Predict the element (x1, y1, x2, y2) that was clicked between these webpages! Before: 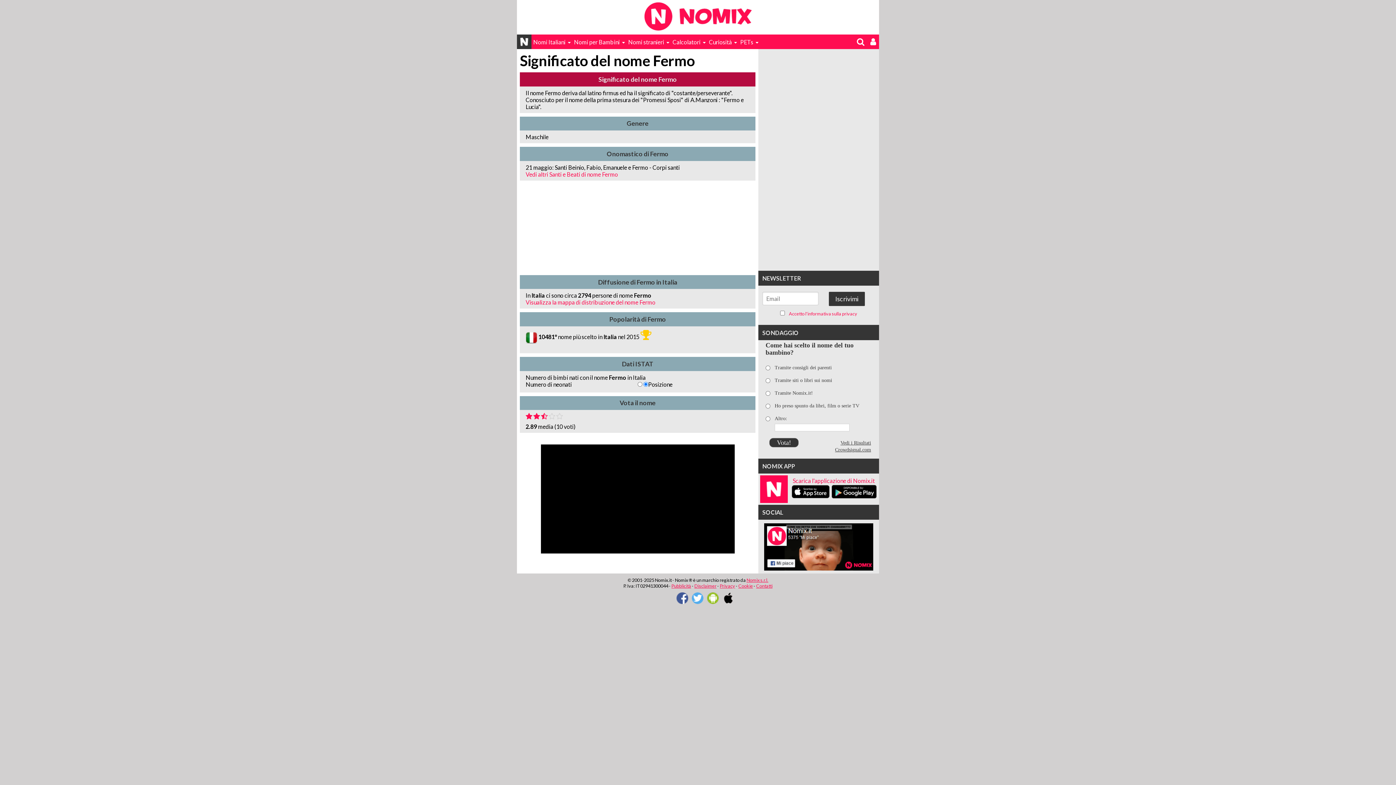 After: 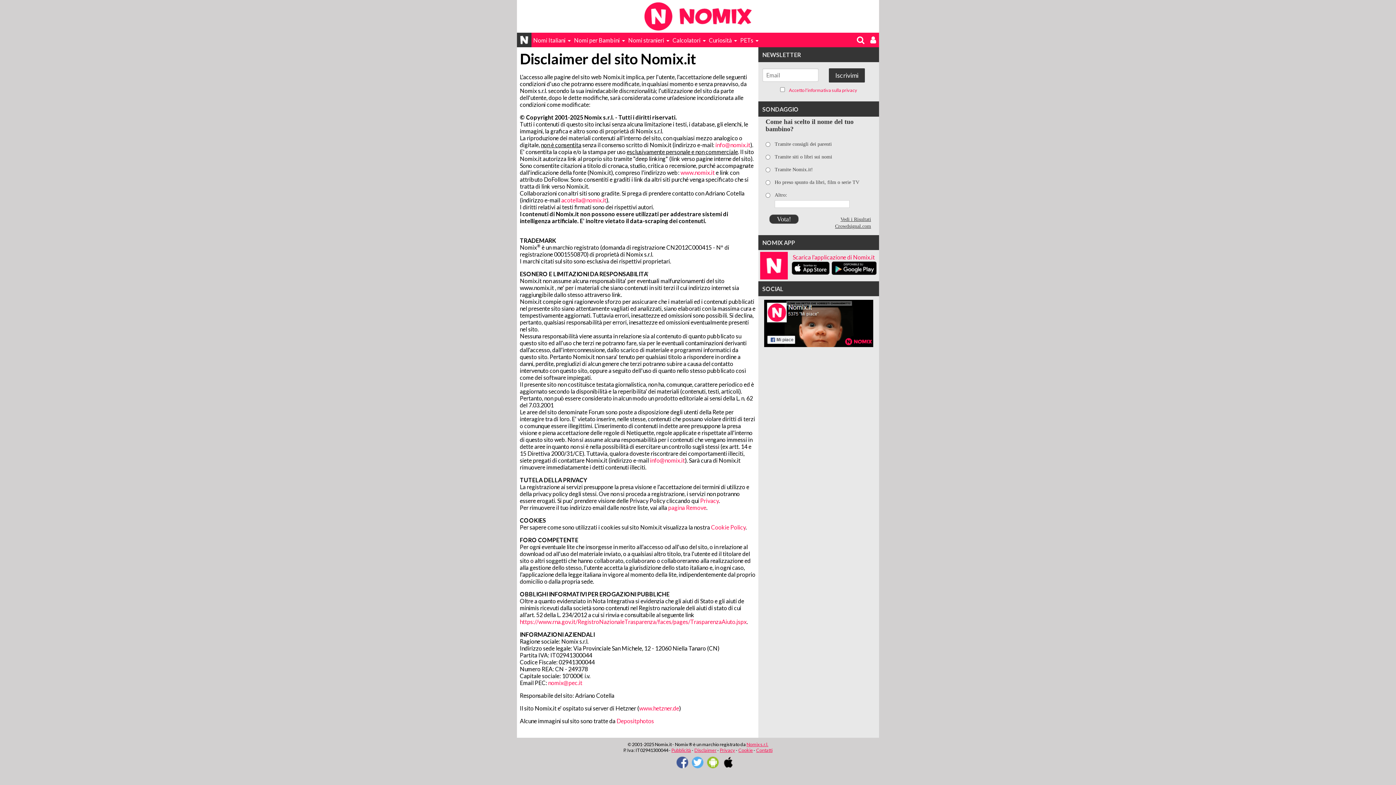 Action: bbox: (694, 583, 716, 589) label: Disclaimer